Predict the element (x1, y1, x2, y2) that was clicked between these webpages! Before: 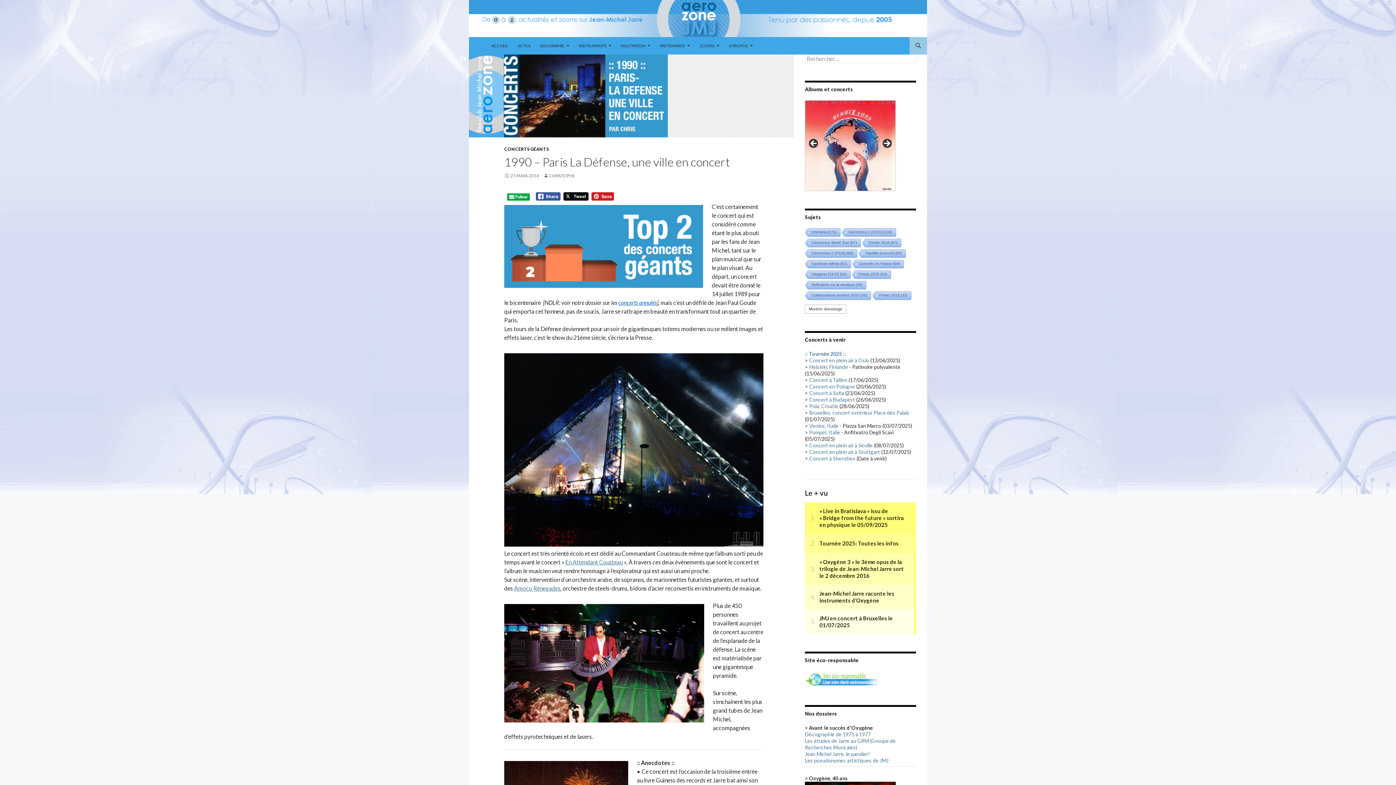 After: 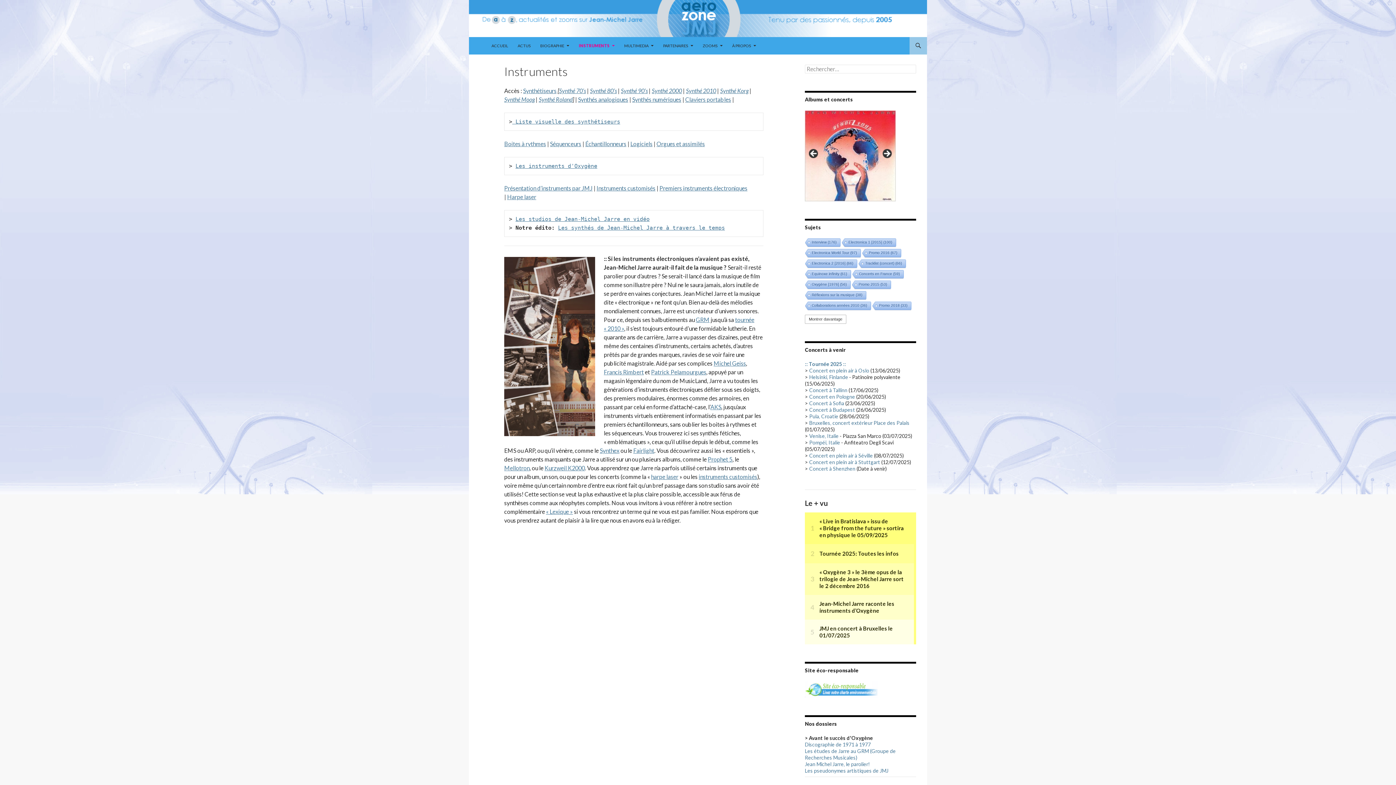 Action: bbox: (574, 37, 616, 54) label: INSTRUMENTS